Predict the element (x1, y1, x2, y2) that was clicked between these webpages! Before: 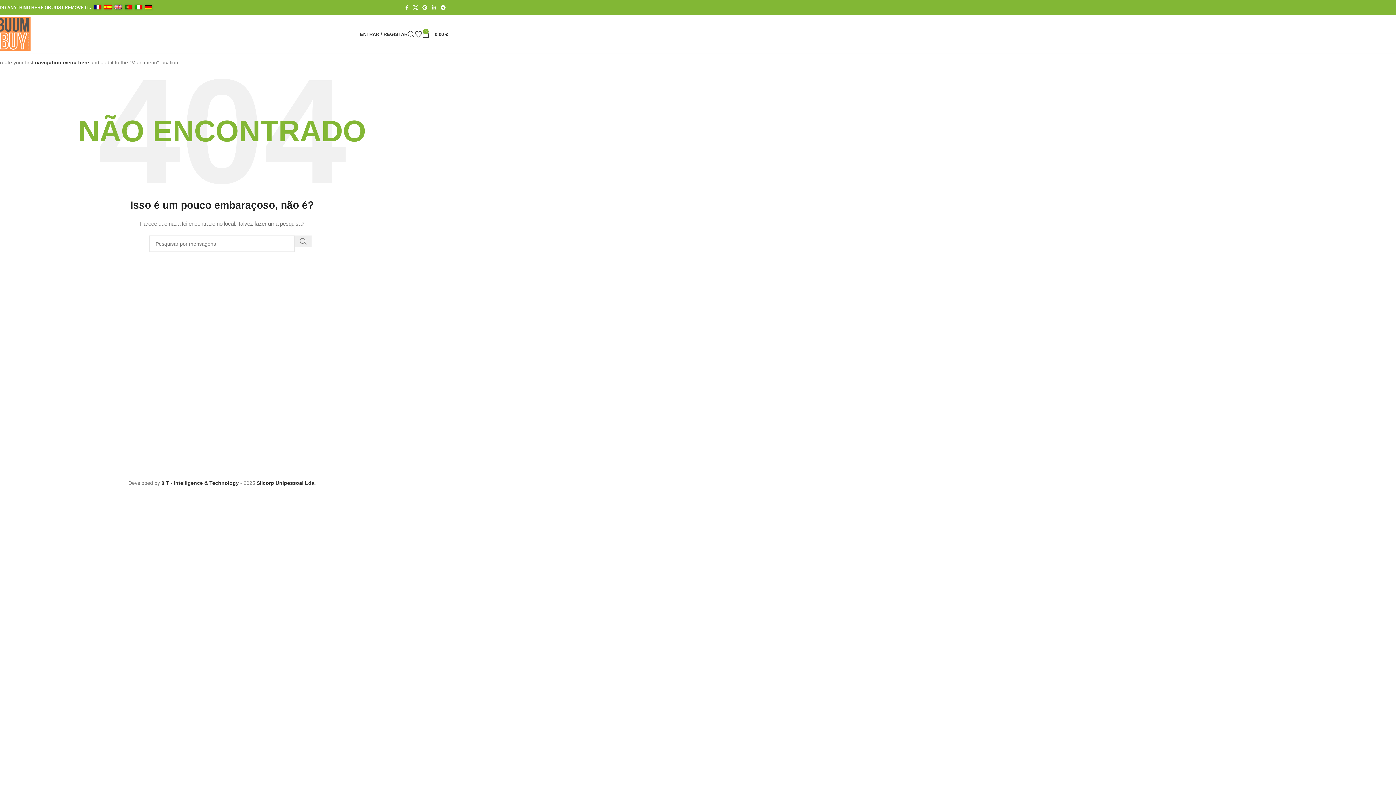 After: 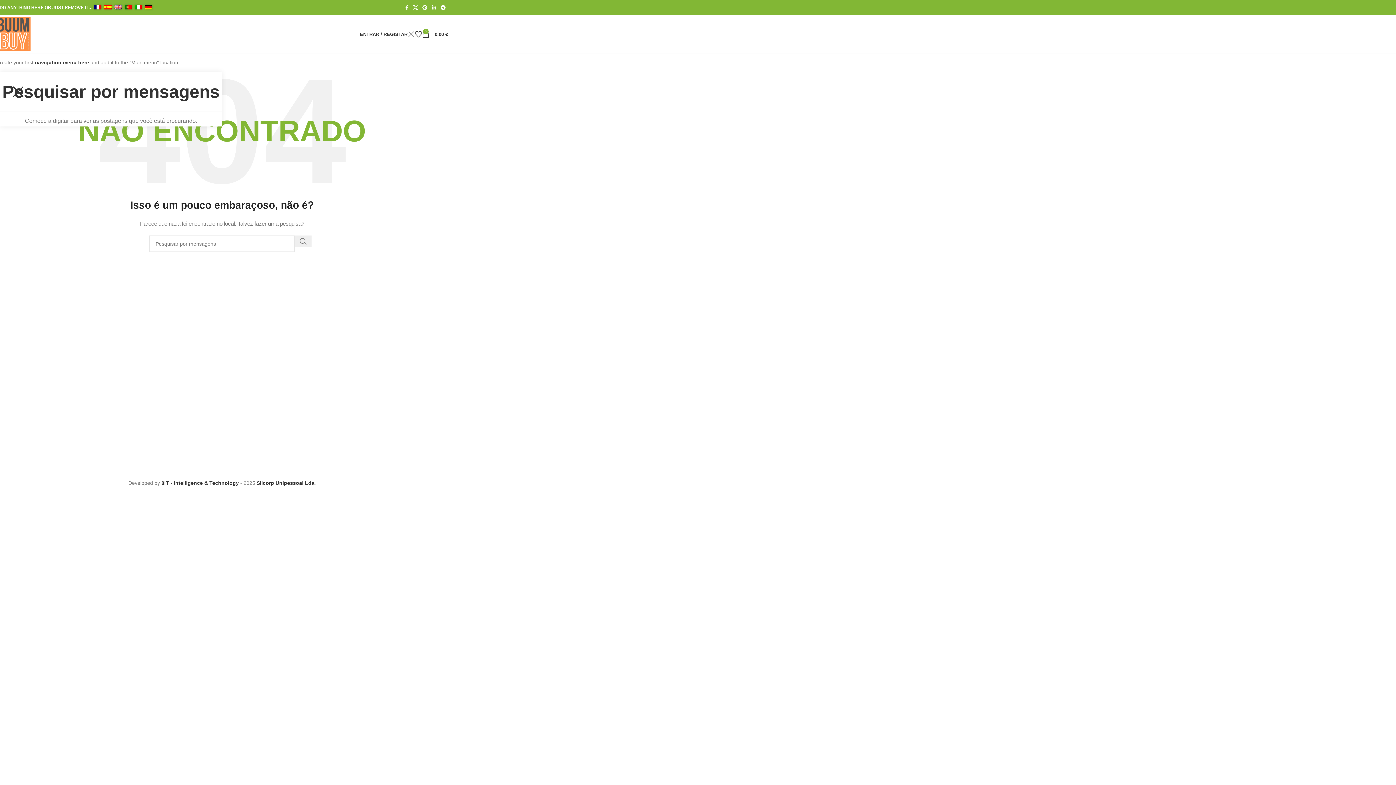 Action: bbox: (407, 26, 414, 41) label: Procura